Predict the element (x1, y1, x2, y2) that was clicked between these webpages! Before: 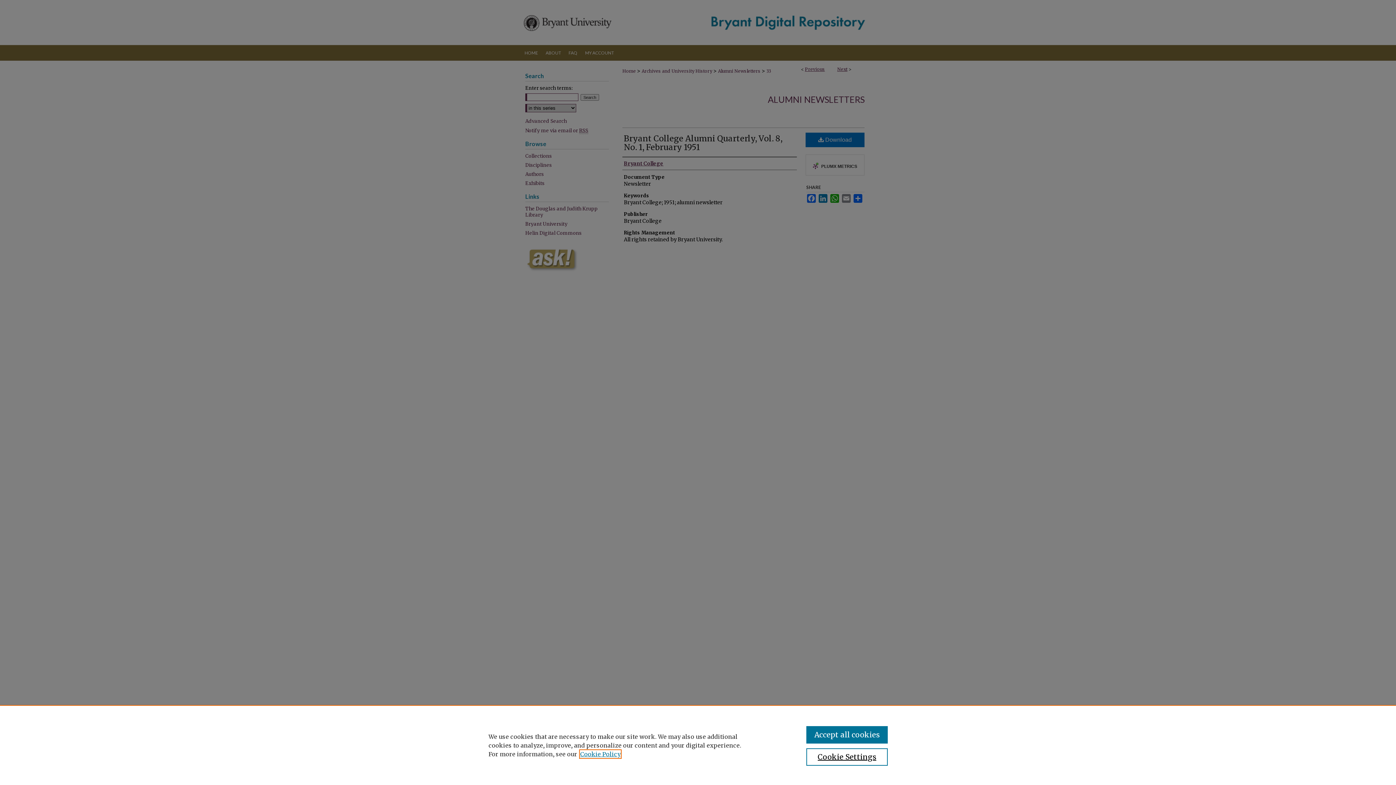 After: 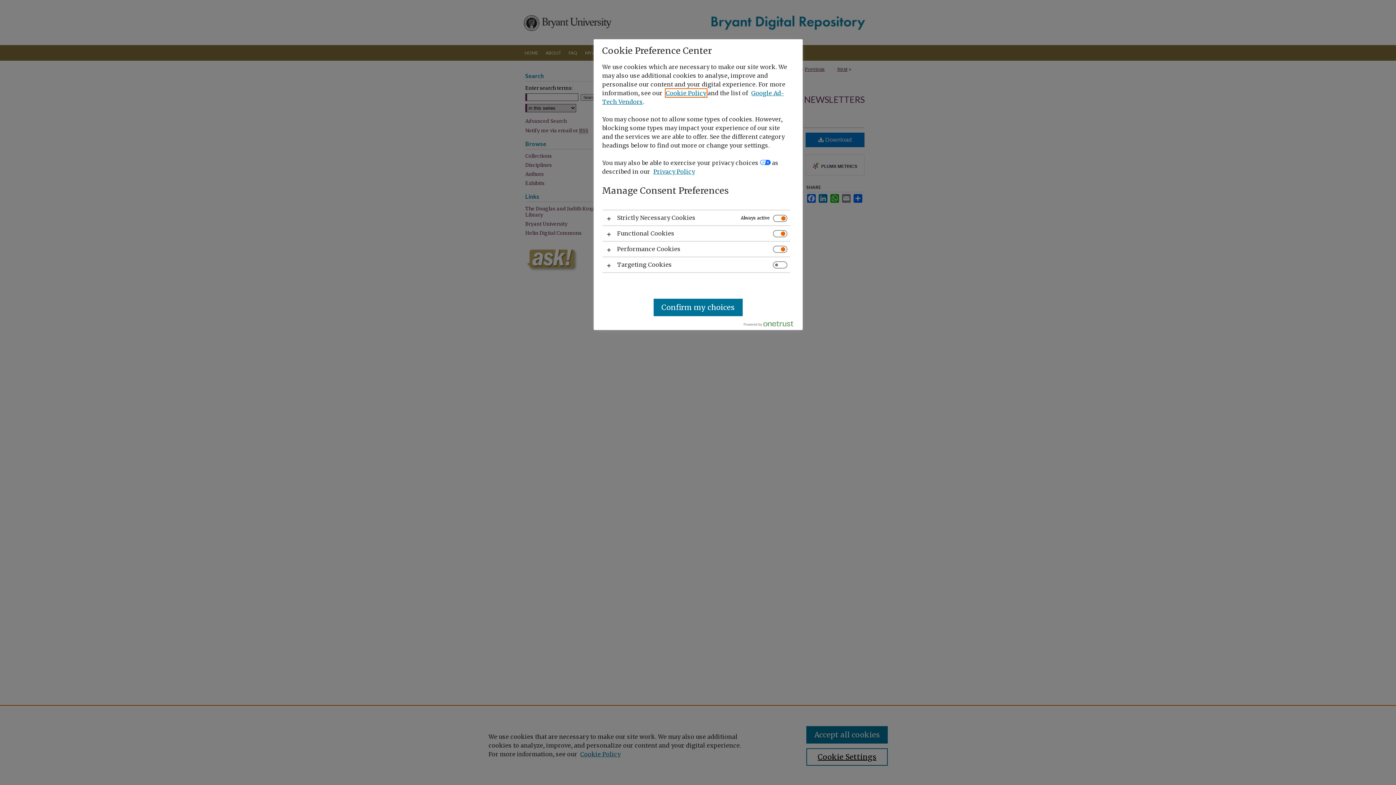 Action: bbox: (806, 748, 887, 766) label: Cookie Settings